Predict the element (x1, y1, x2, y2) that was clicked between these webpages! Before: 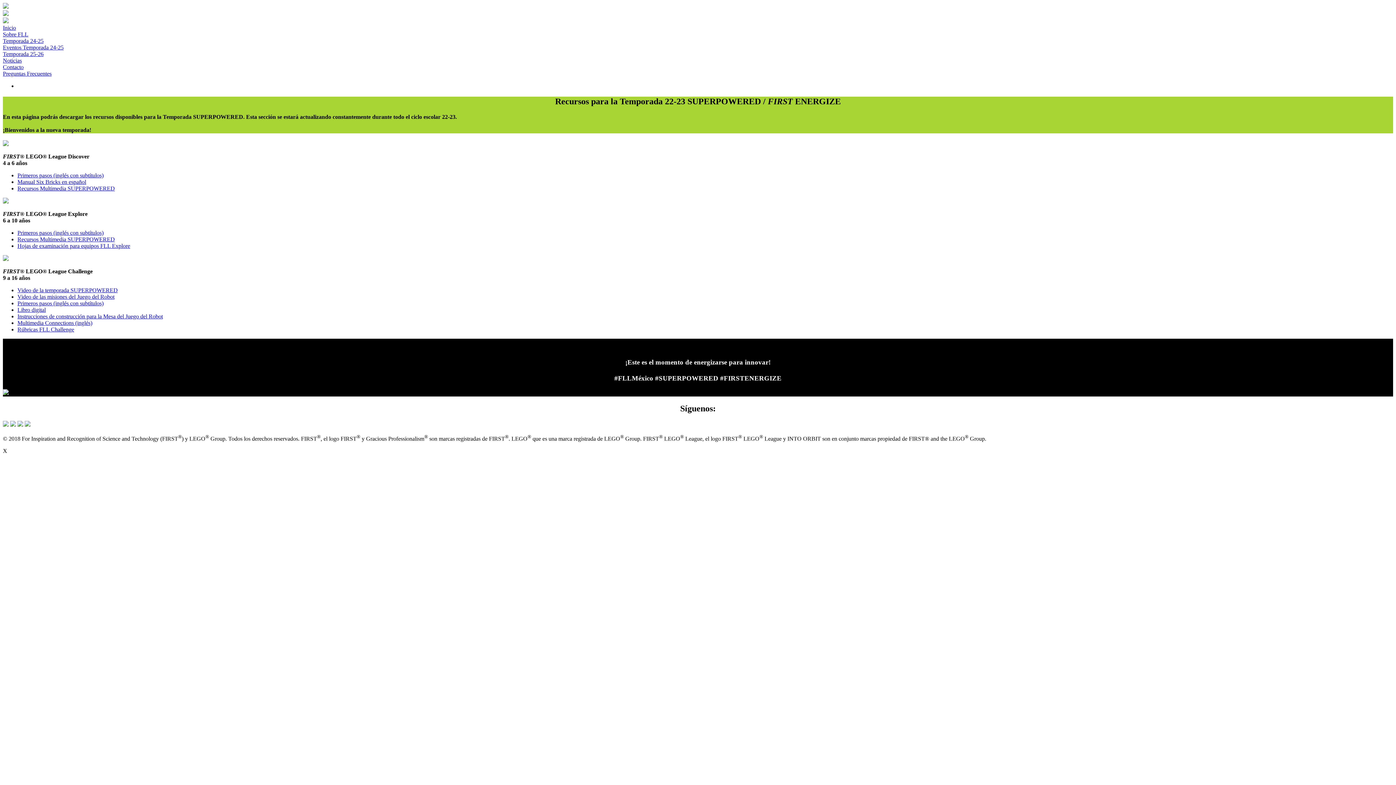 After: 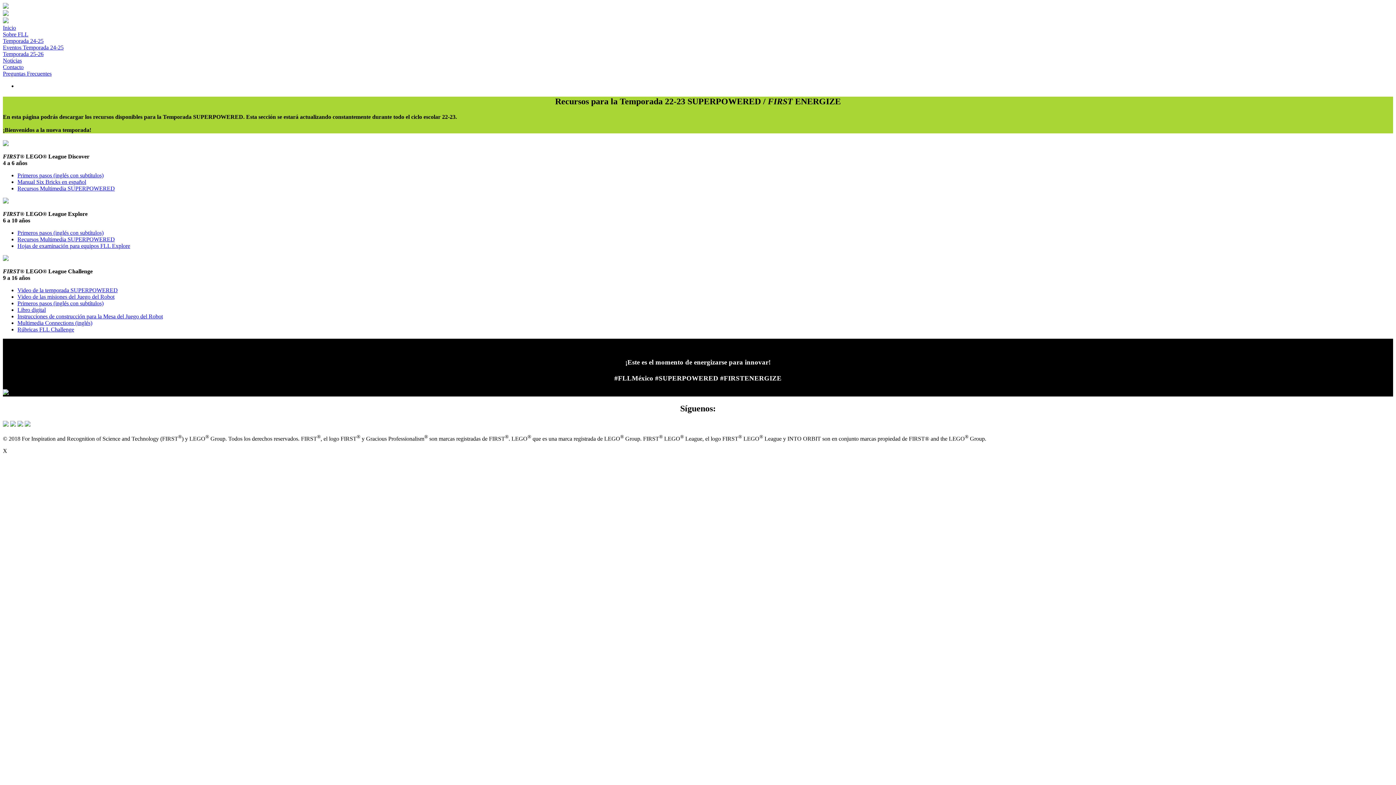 Action: bbox: (17, 172, 103, 178) label: Primeros pasos (inglés con subtítulos)